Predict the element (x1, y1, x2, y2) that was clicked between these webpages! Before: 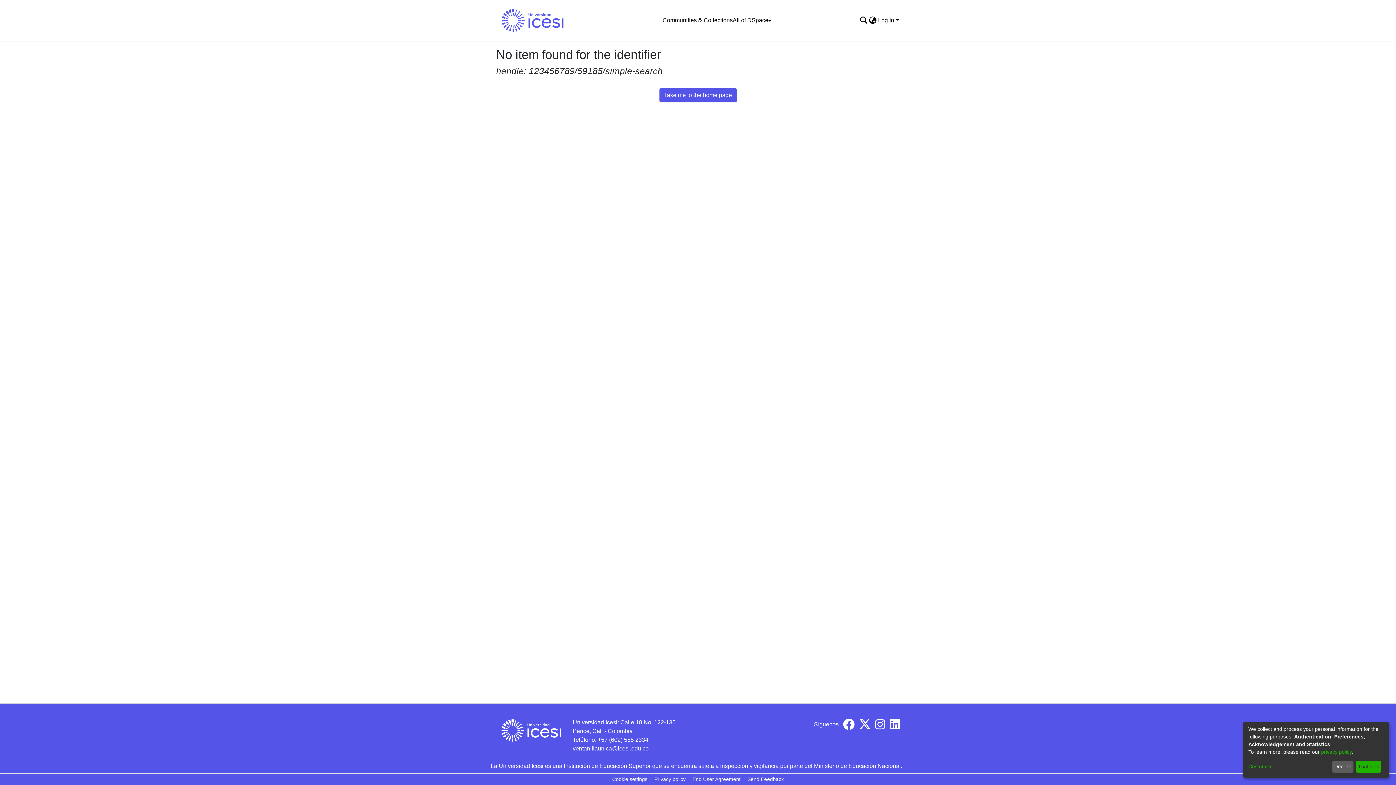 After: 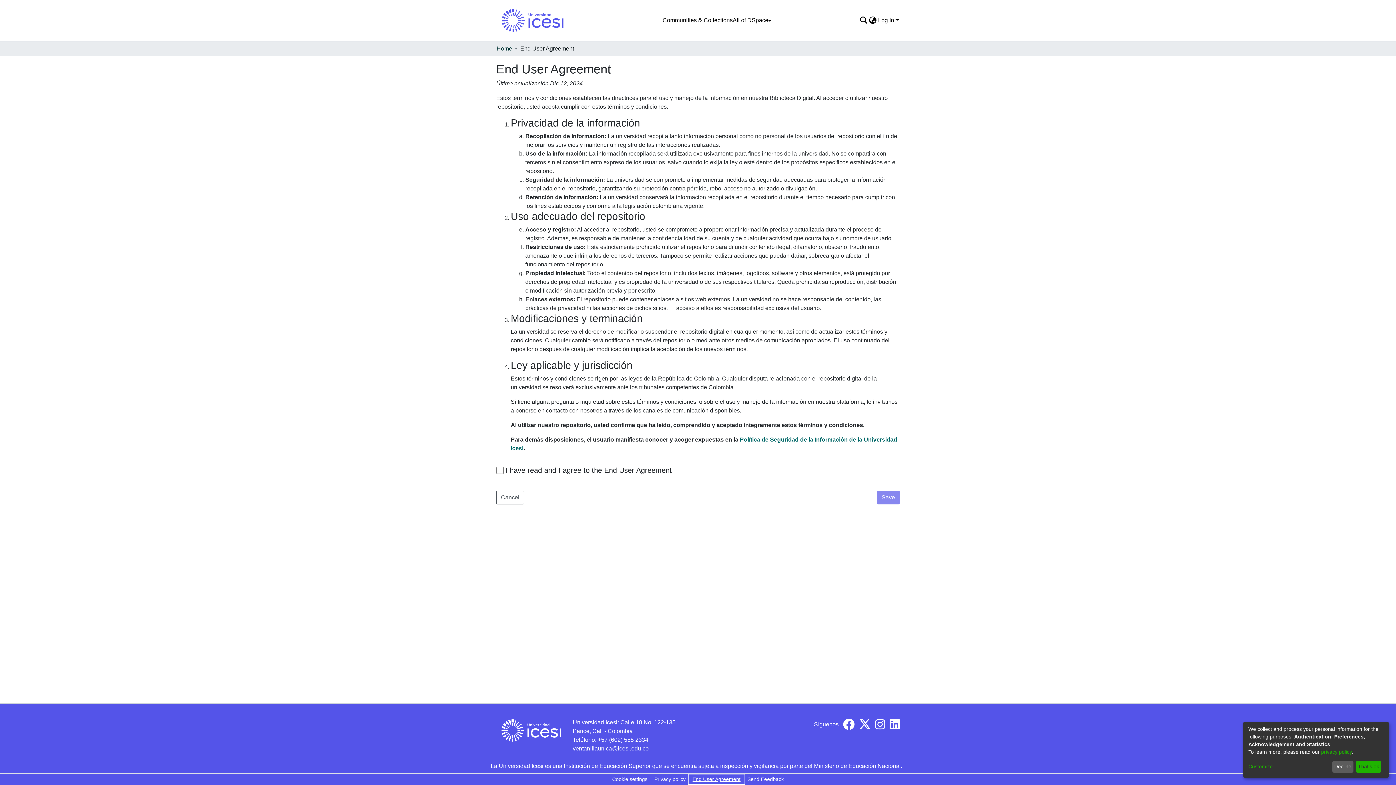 Action: label: End User Agreement bbox: (689, 775, 744, 784)